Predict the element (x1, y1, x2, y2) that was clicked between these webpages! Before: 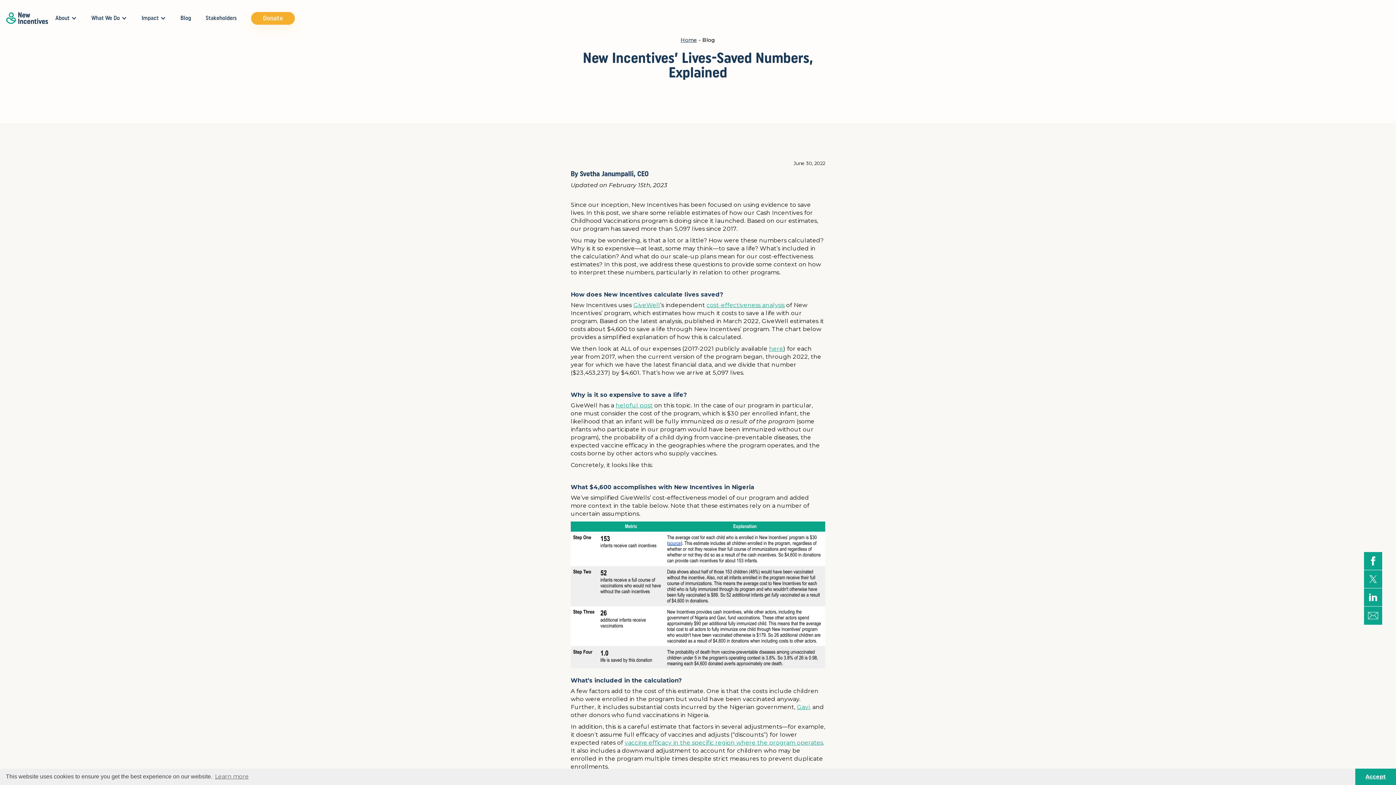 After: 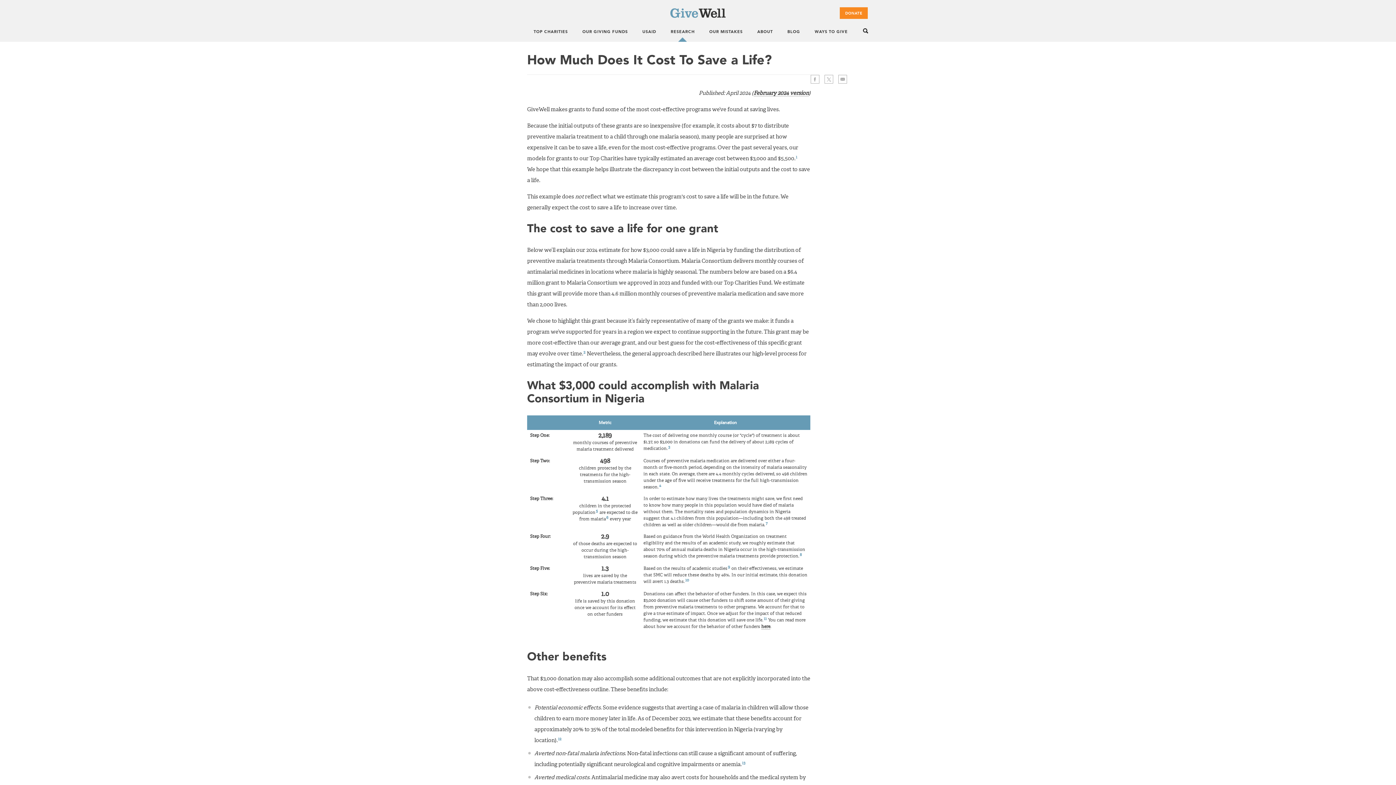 Action: label: helpful post bbox: (615, 402, 653, 409)